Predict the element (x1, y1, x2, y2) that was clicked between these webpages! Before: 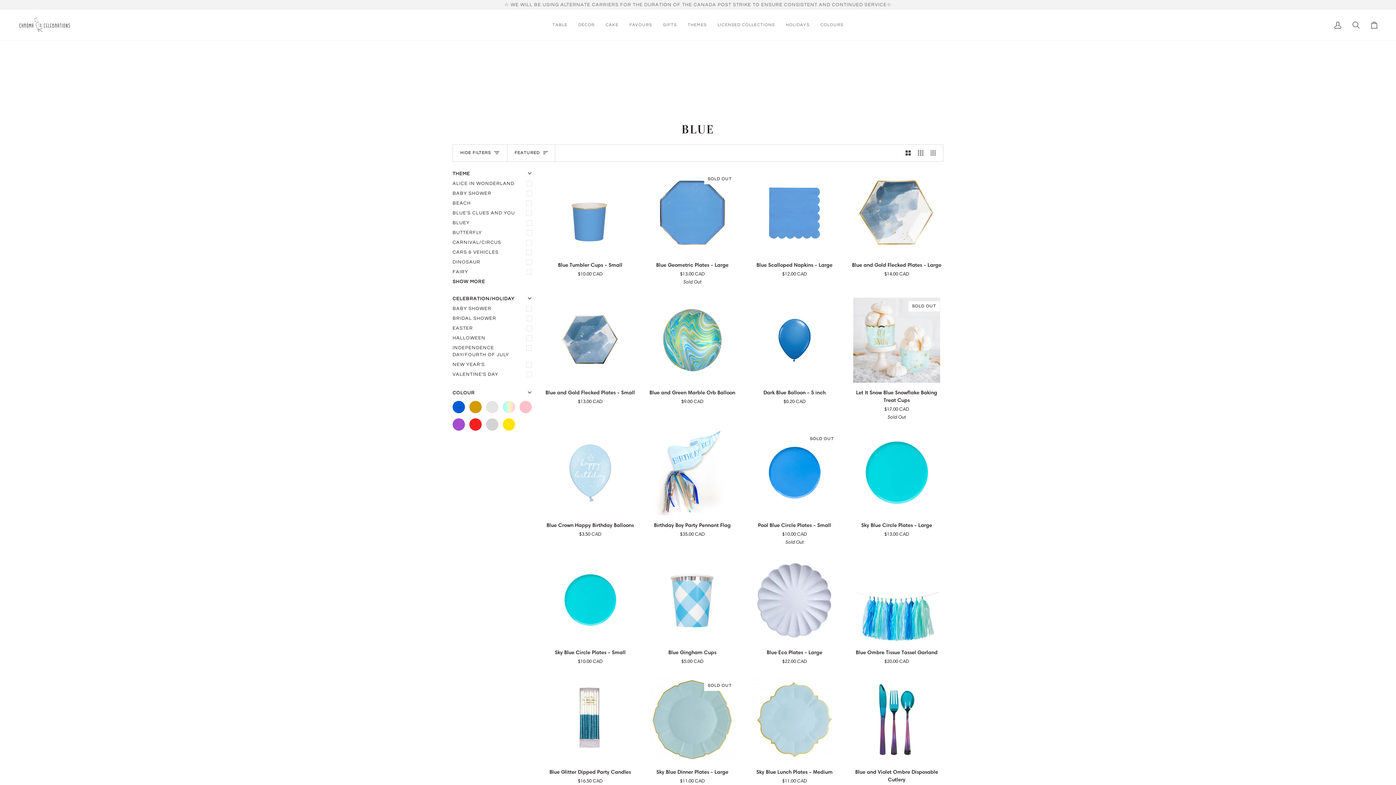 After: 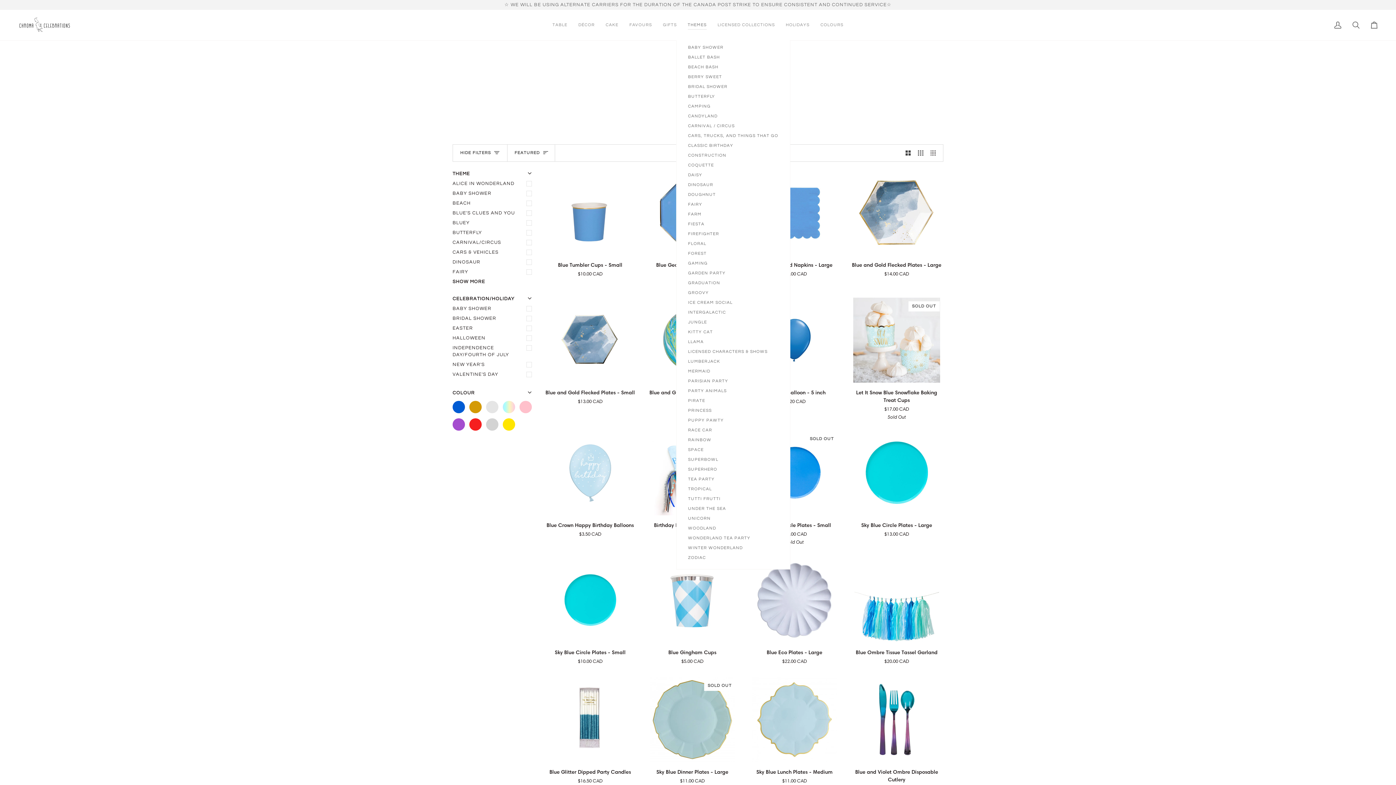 Action: label: THEMES bbox: (682, 9, 712, 40)